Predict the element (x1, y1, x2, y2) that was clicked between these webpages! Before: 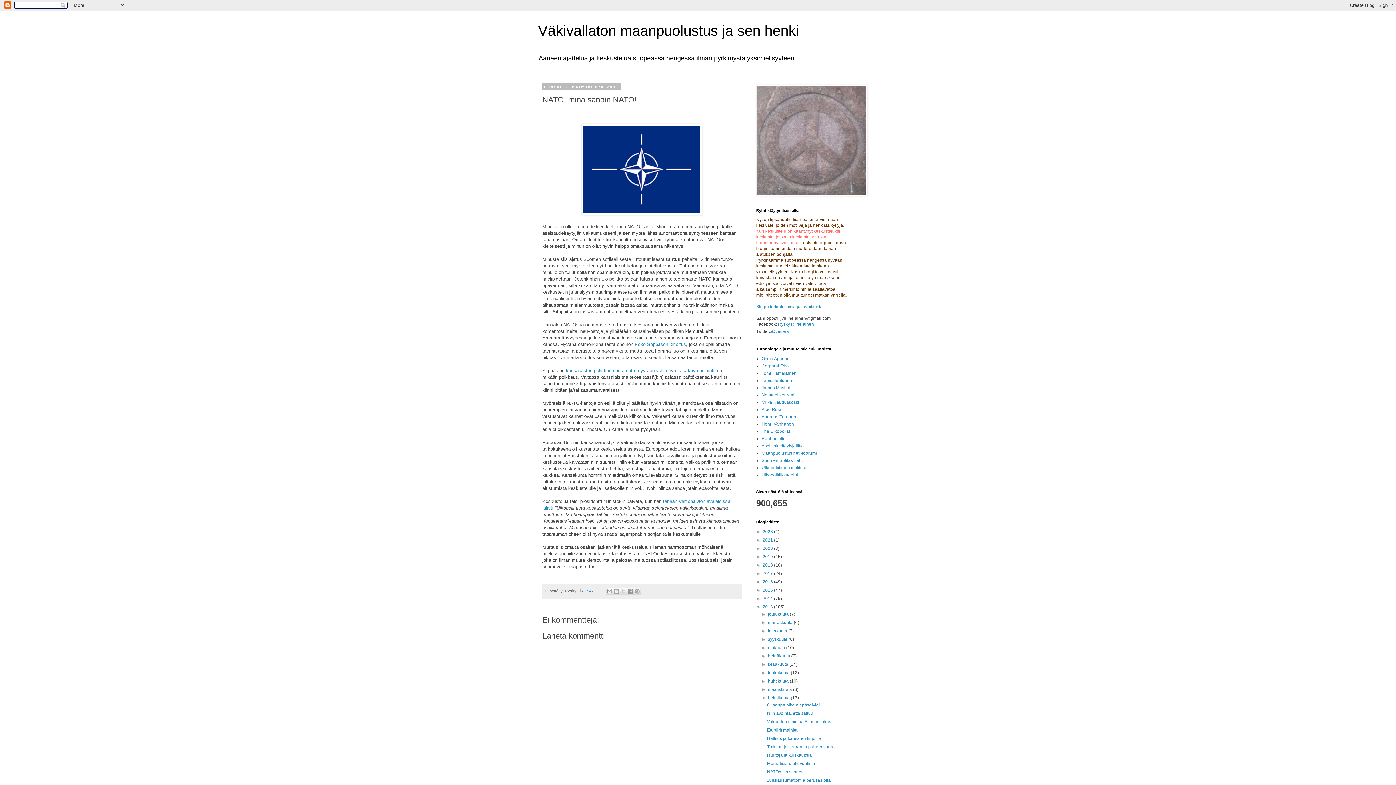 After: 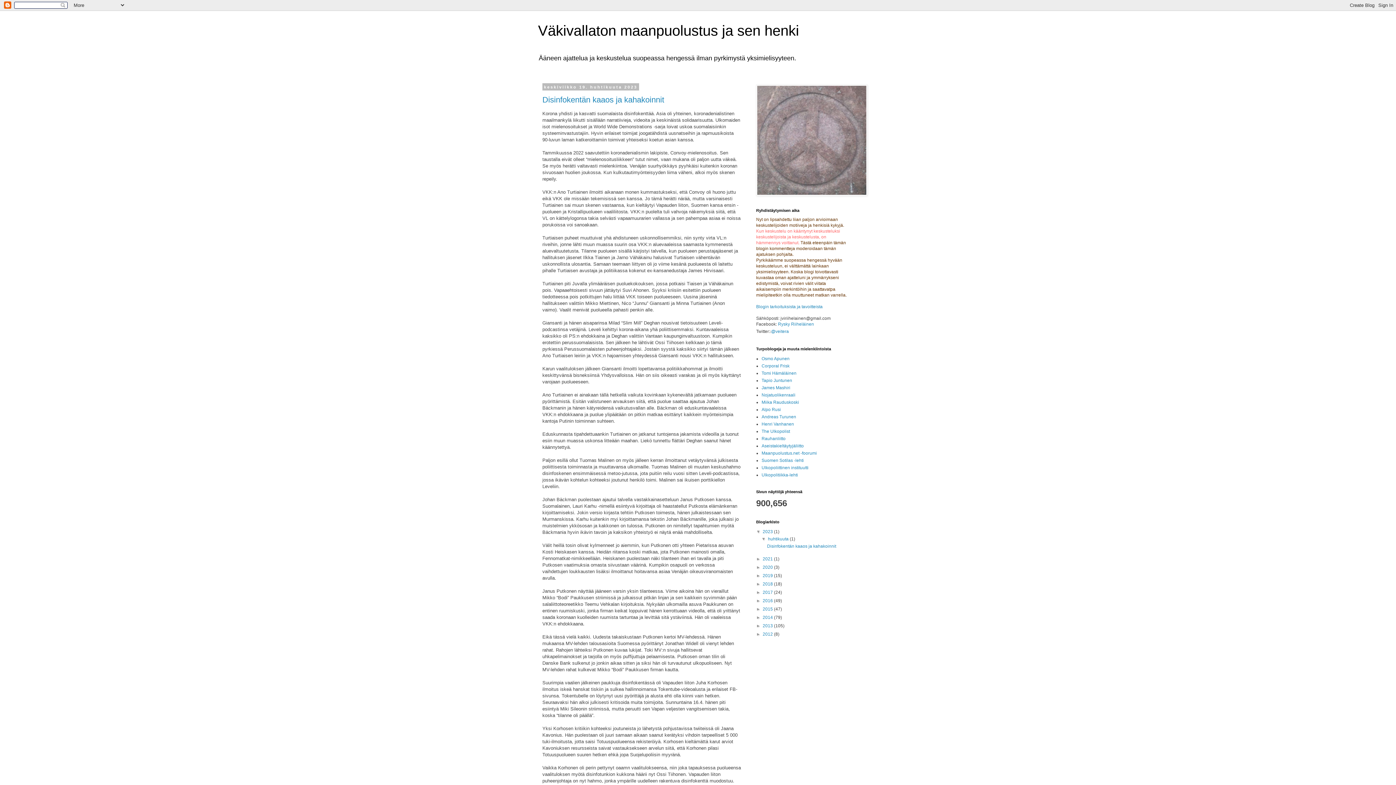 Action: label: 2023  bbox: (762, 529, 774, 534)